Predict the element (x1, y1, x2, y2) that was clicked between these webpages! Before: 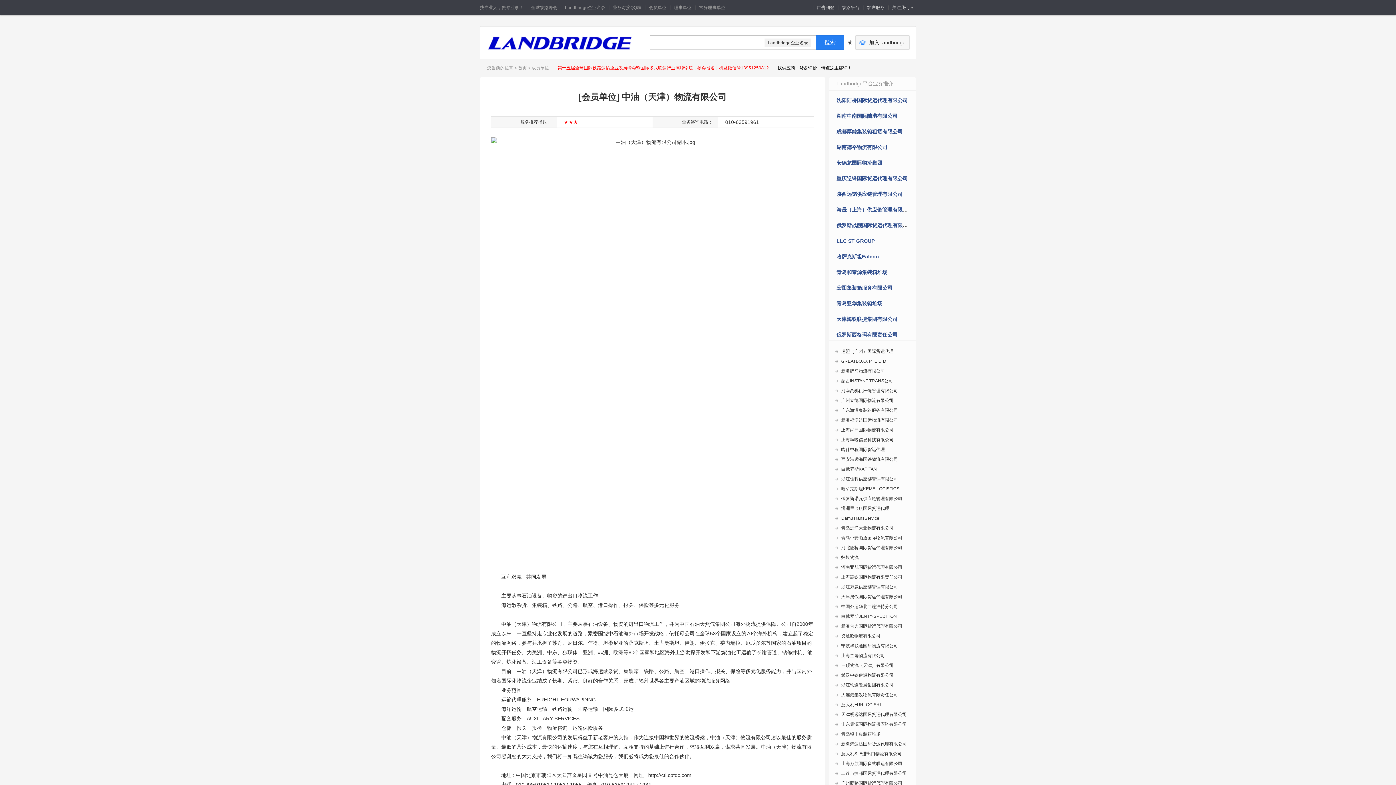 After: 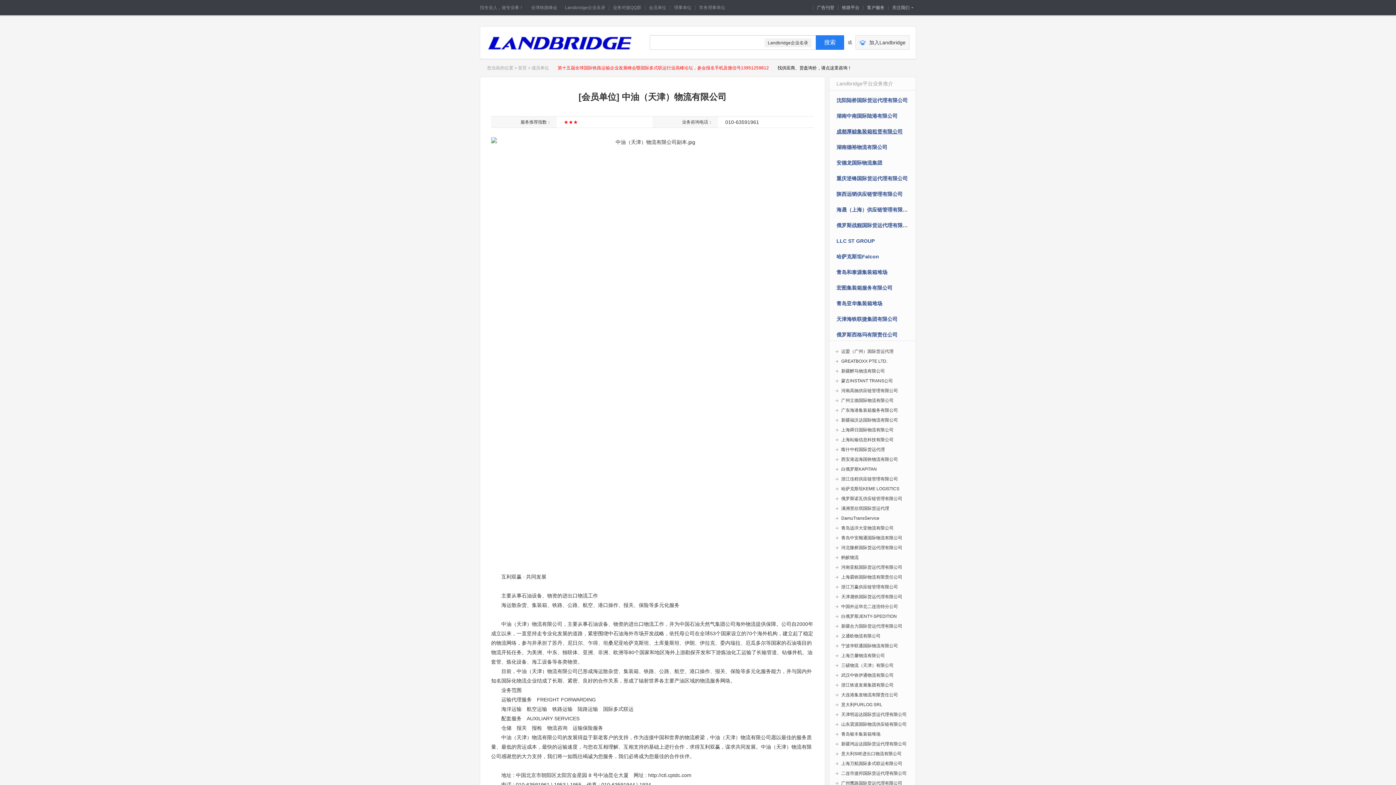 Action: bbox: (836, 128, 902, 134) label: 成都厚鲸集装箱租赁有限公司